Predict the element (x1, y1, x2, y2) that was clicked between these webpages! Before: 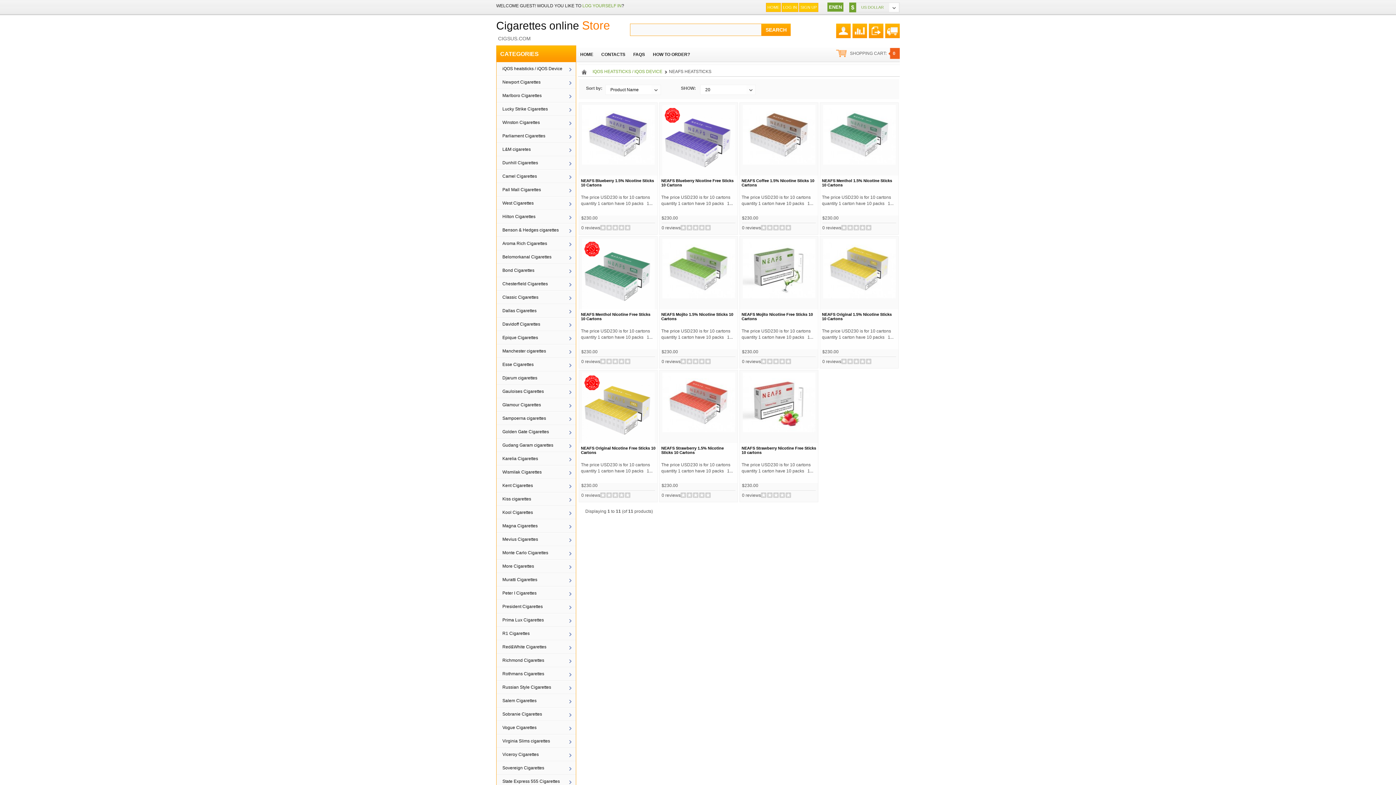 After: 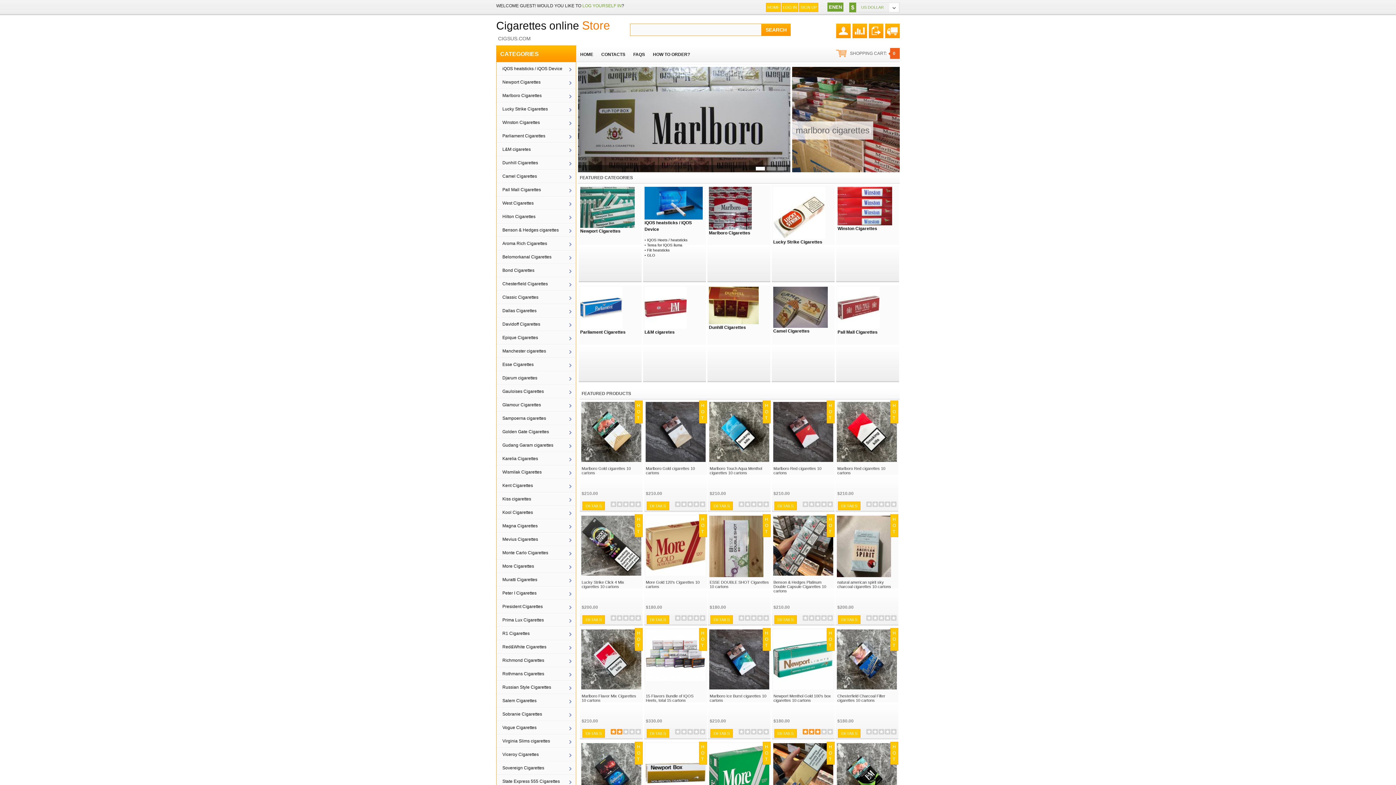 Action: bbox: (581, 69, 588, 74)